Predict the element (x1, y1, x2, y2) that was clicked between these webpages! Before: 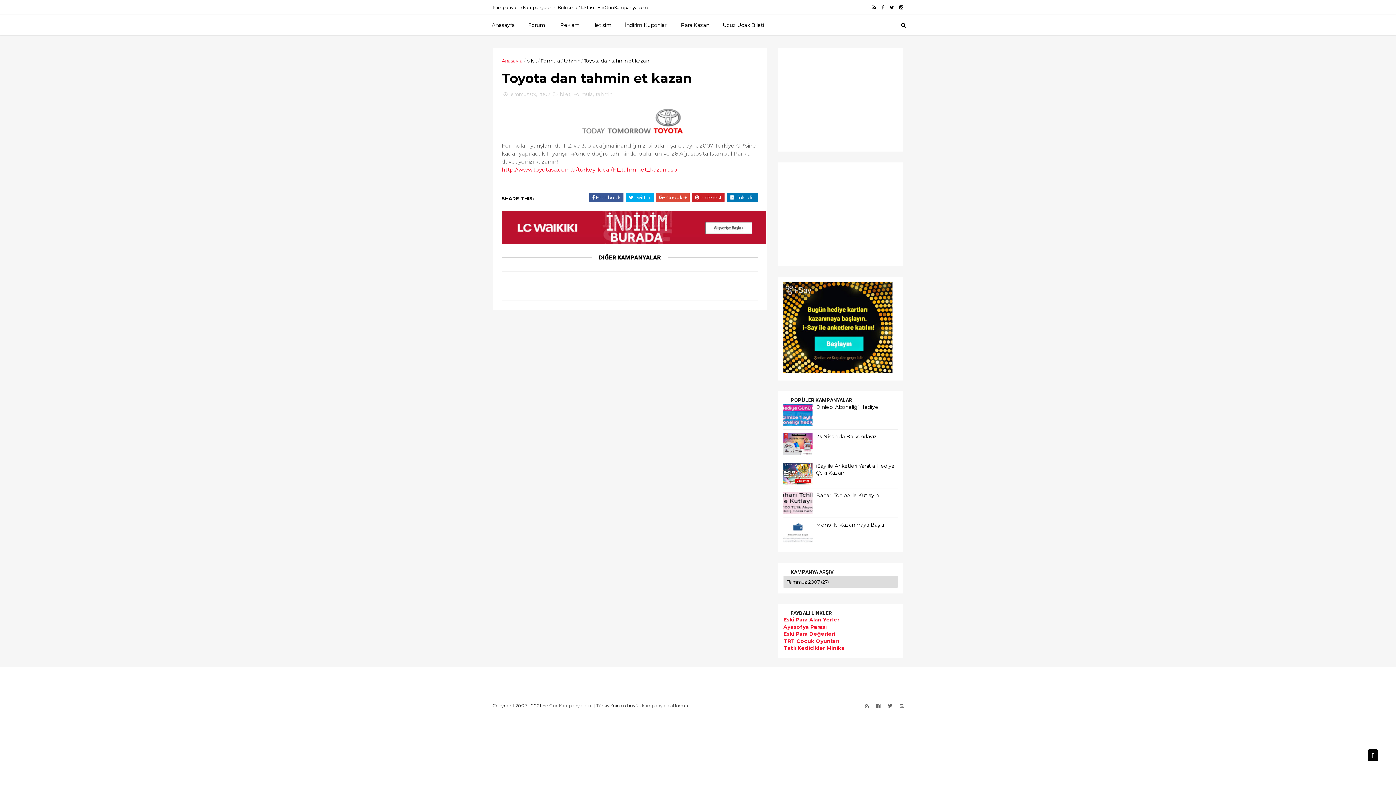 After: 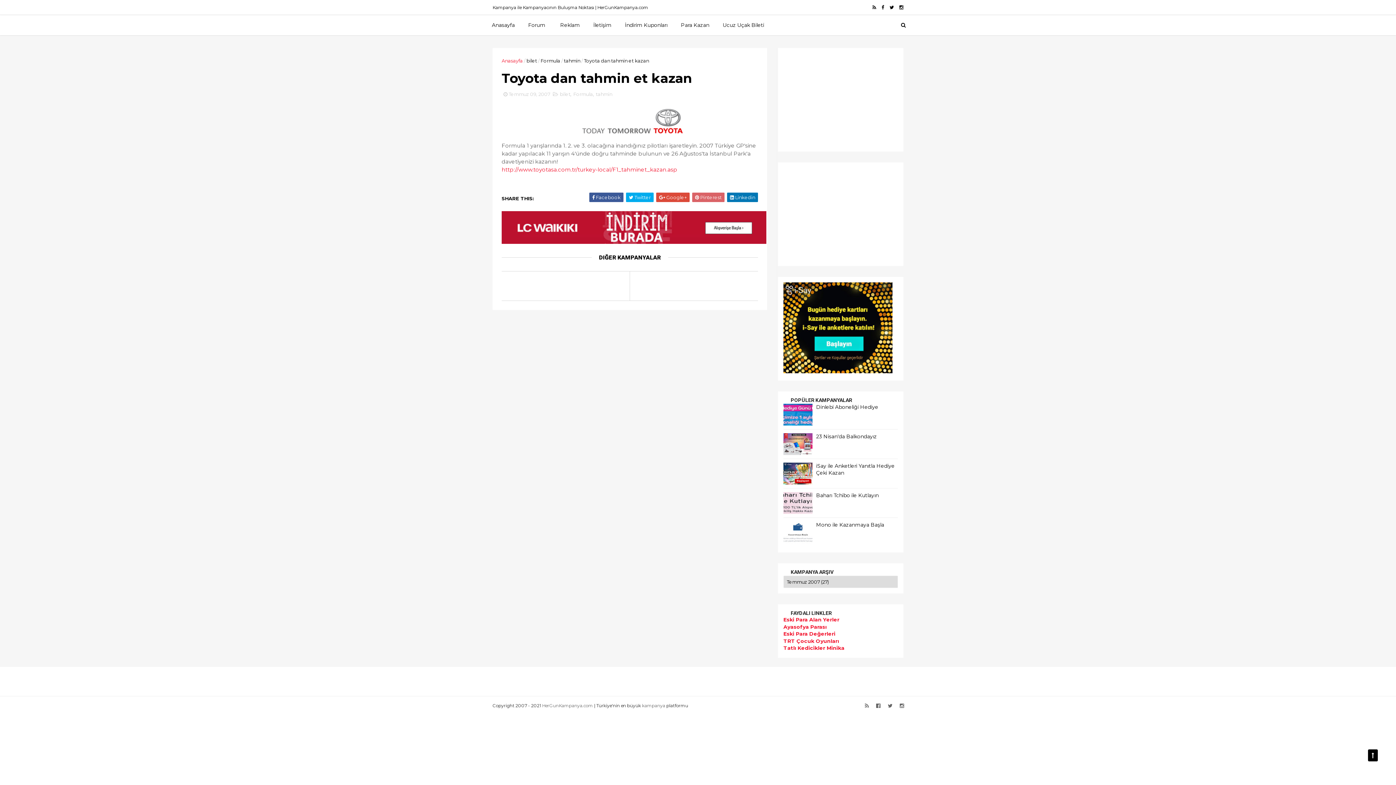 Action: label:  Pinterest bbox: (692, 192, 724, 202)